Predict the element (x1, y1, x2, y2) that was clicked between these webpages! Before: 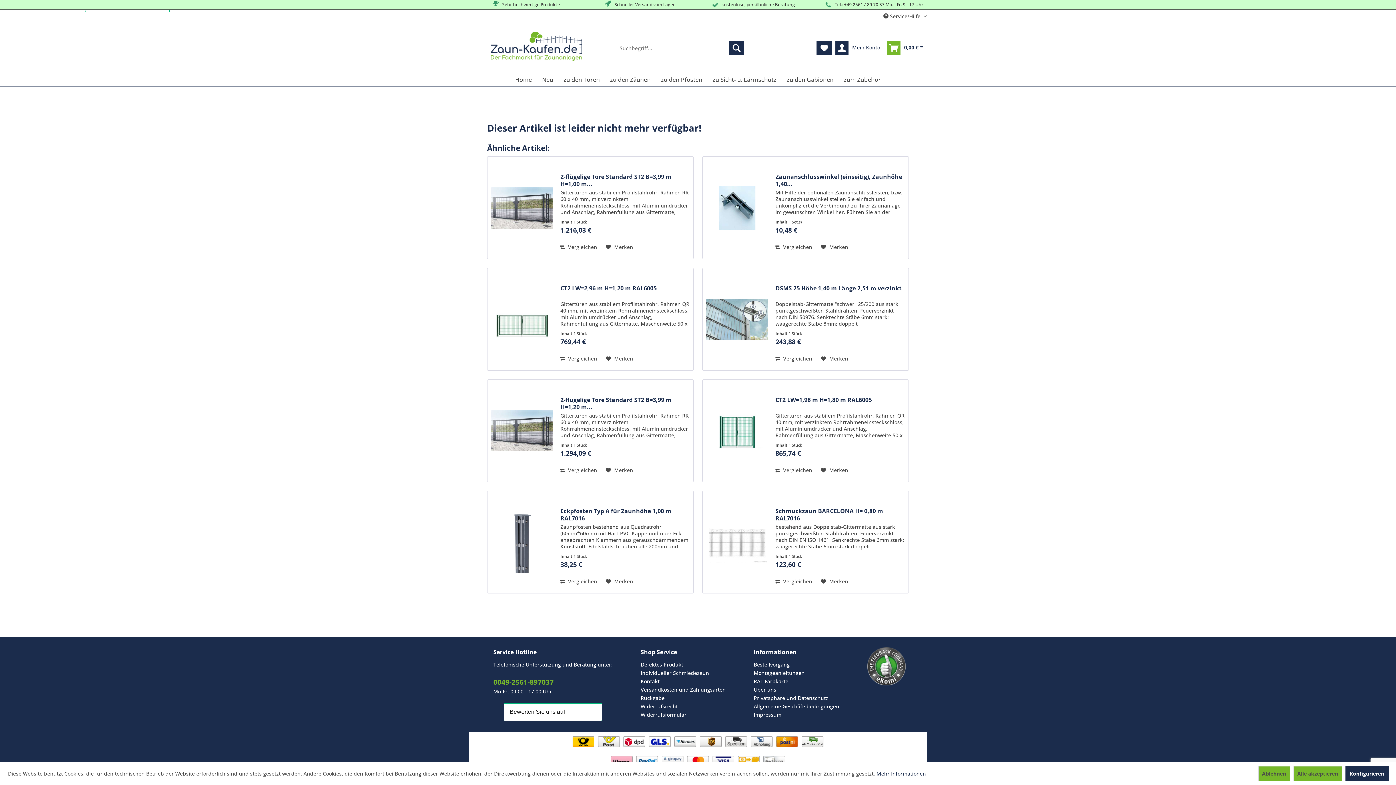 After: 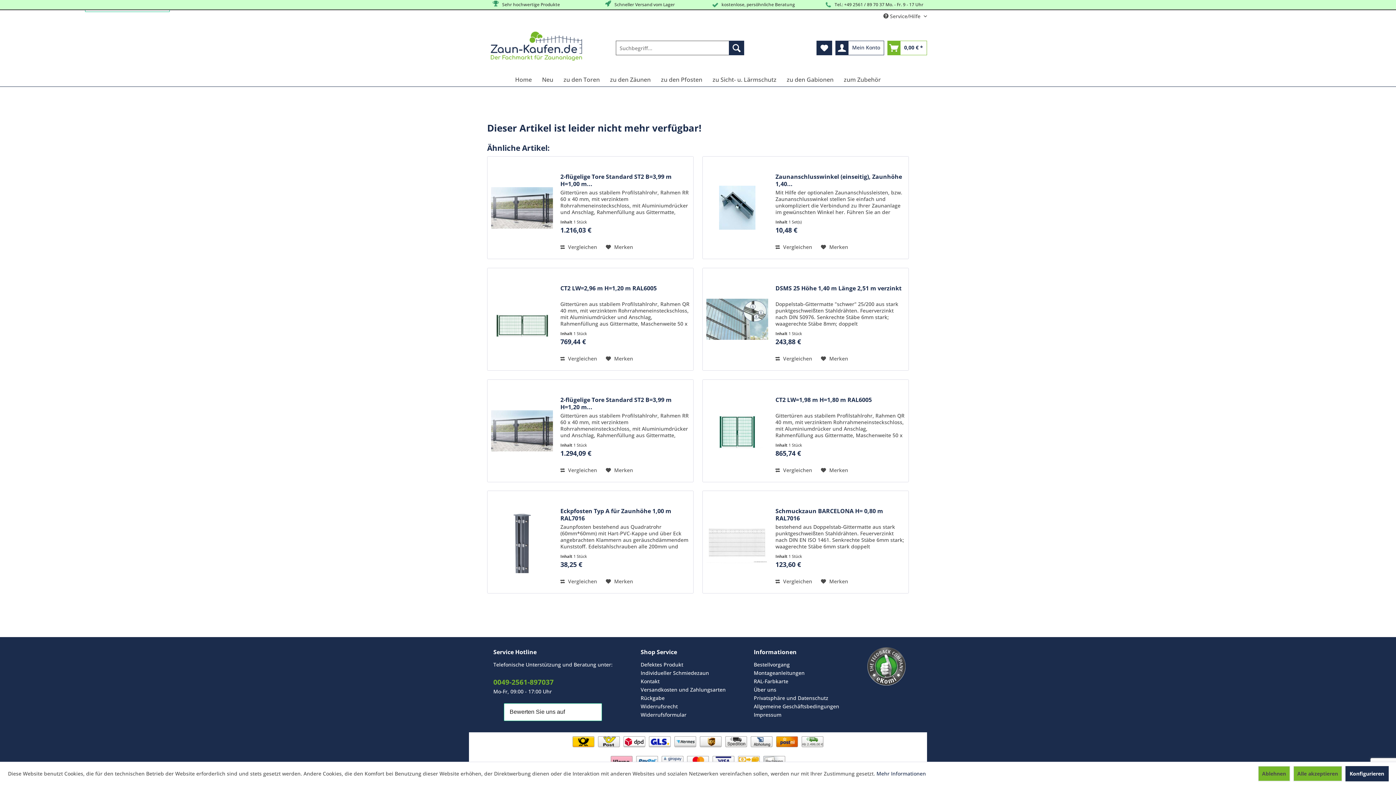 Action: label: 0049-2561-897037 bbox: (493, 677, 553, 687)